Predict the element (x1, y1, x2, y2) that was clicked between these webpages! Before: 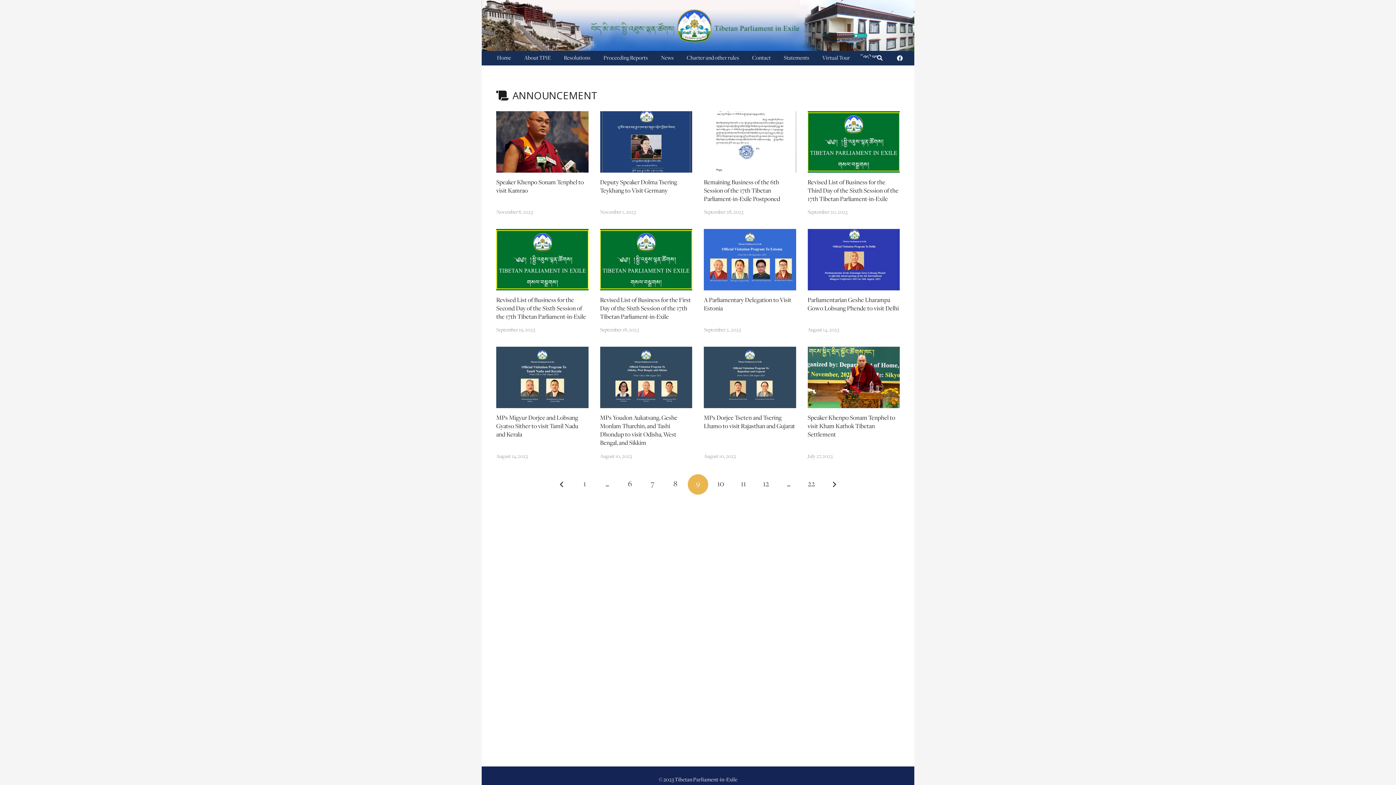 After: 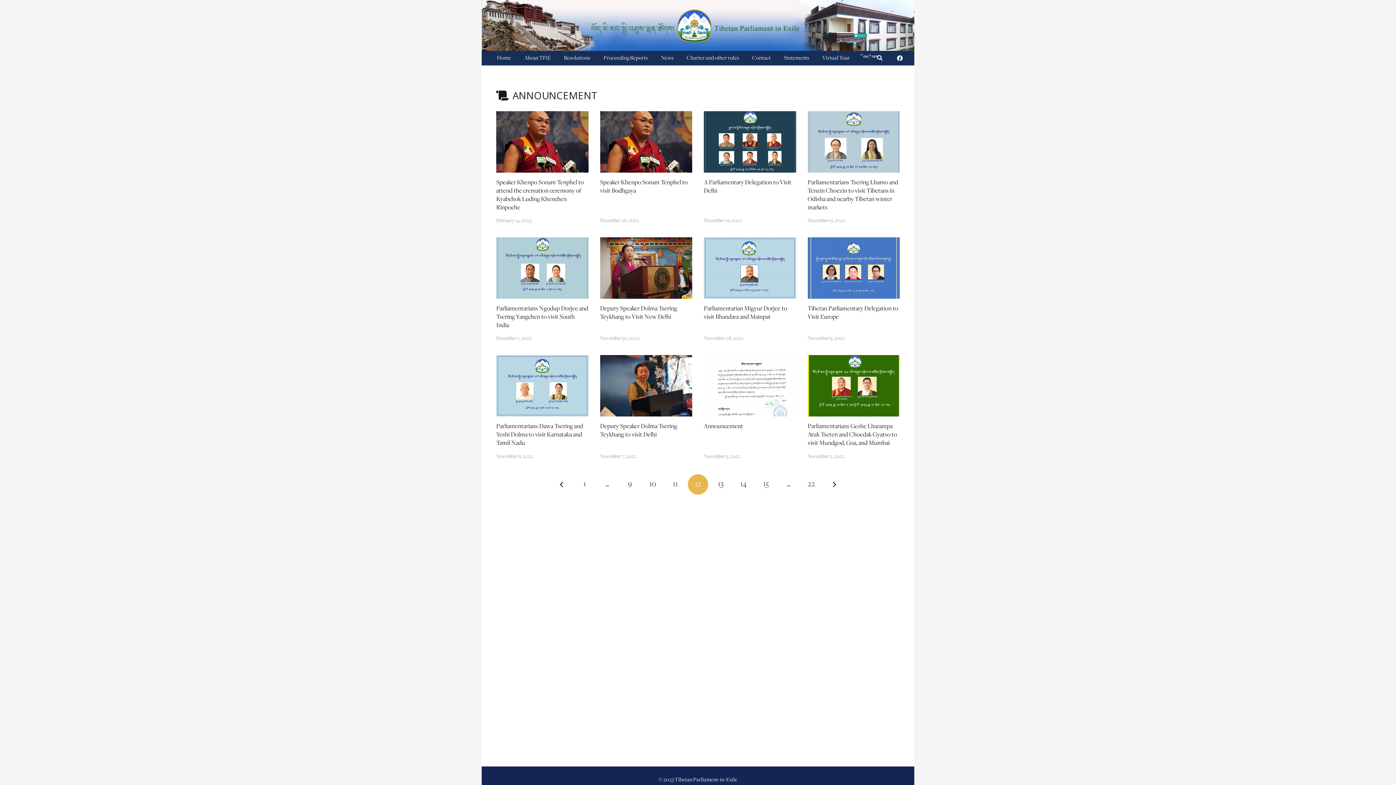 Action: bbox: (756, 474, 776, 494) label: 12